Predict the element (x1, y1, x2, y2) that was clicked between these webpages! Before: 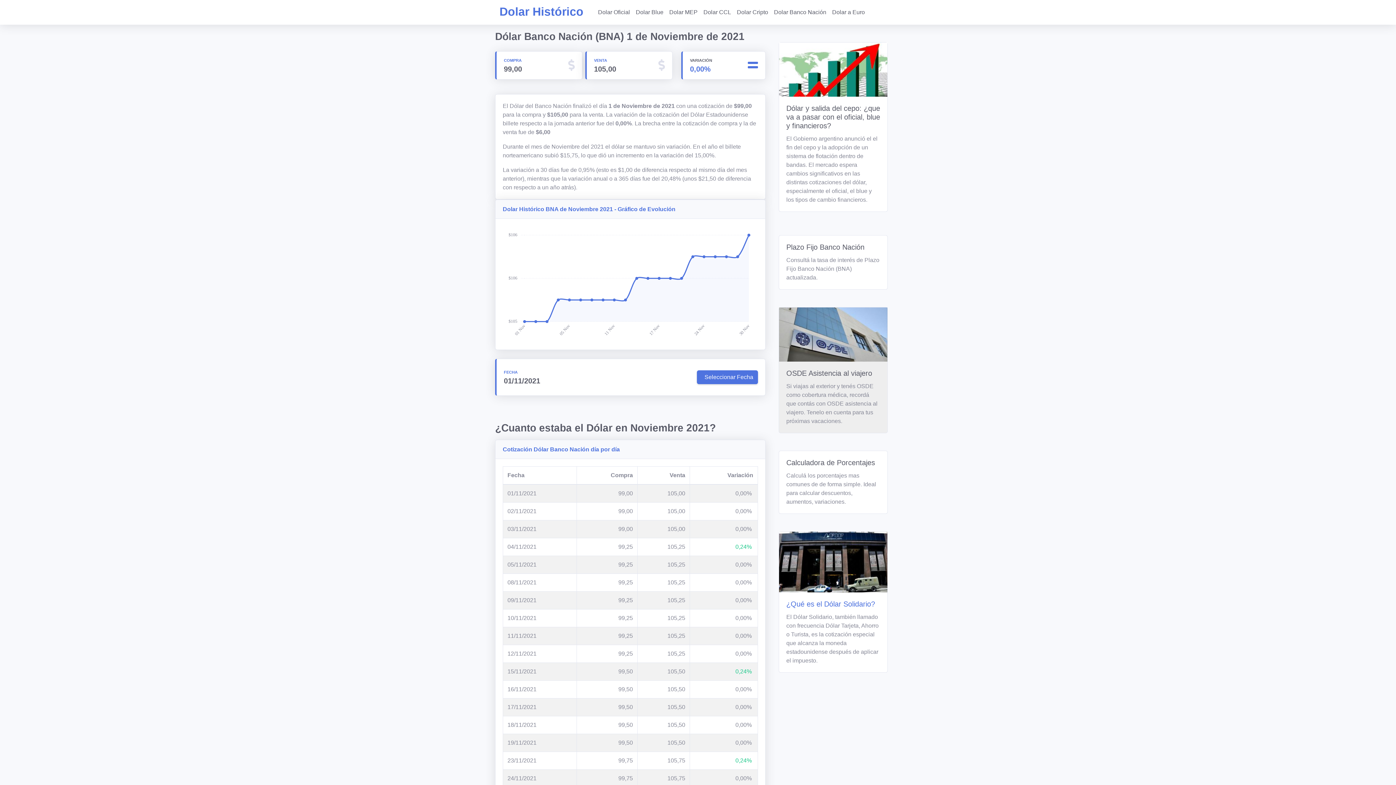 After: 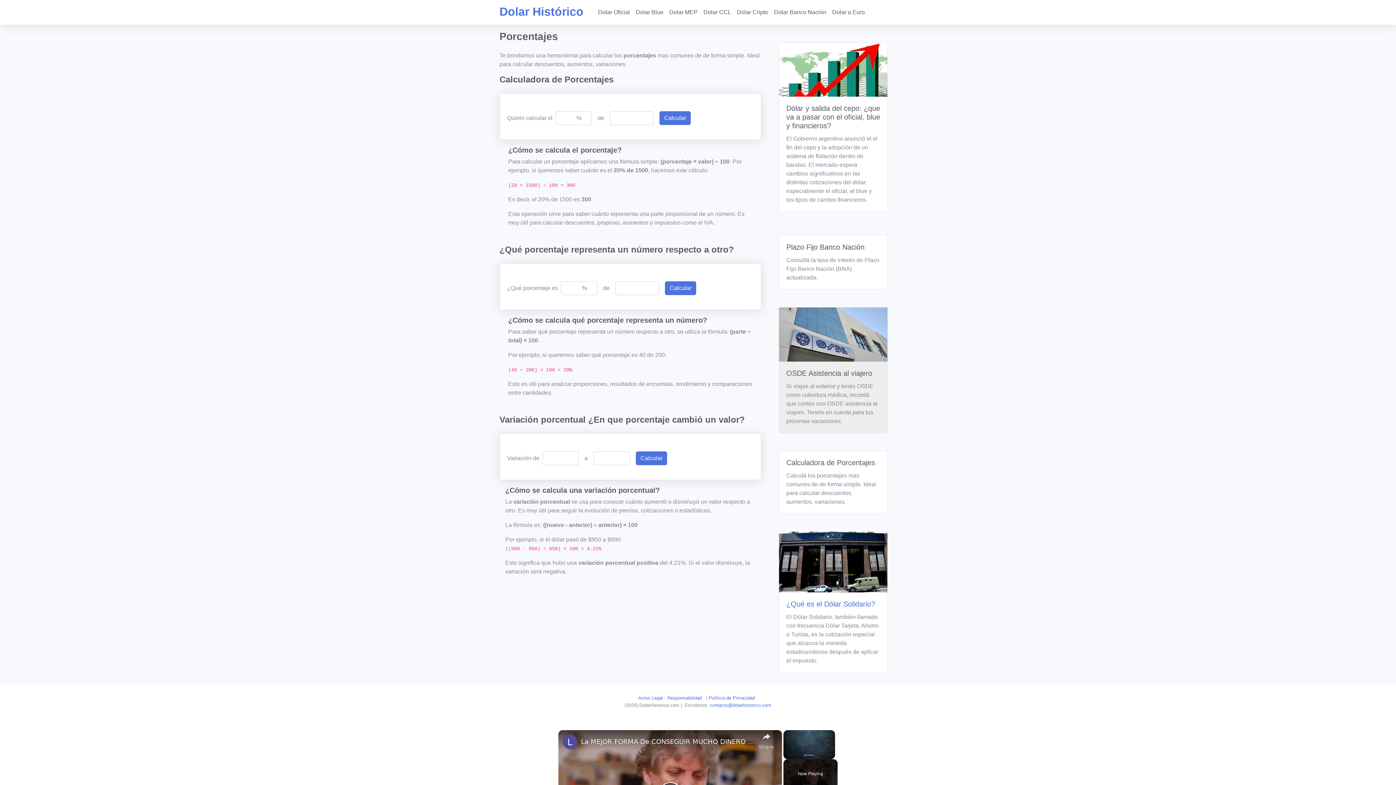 Action: label: Calculadora de Porcentajes bbox: (786, 458, 875, 466)